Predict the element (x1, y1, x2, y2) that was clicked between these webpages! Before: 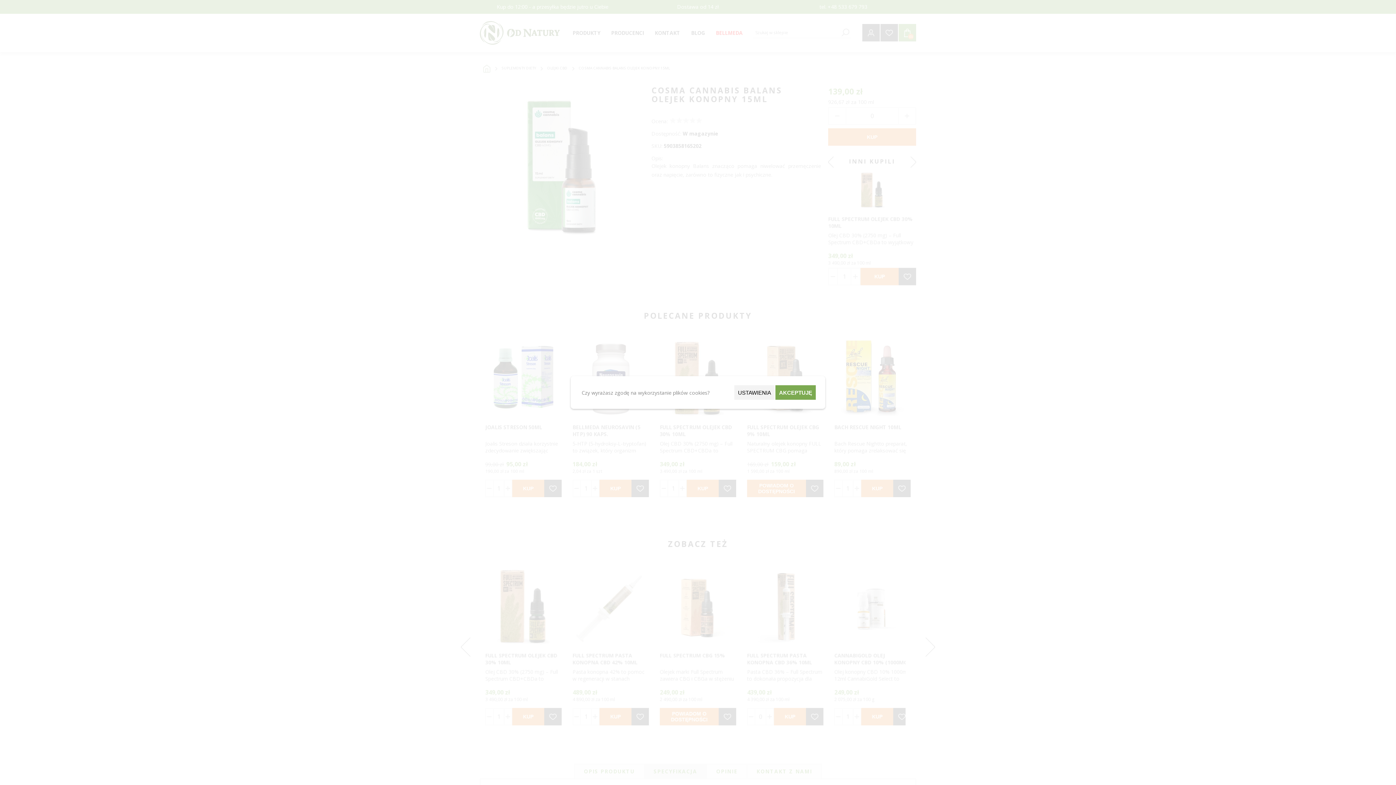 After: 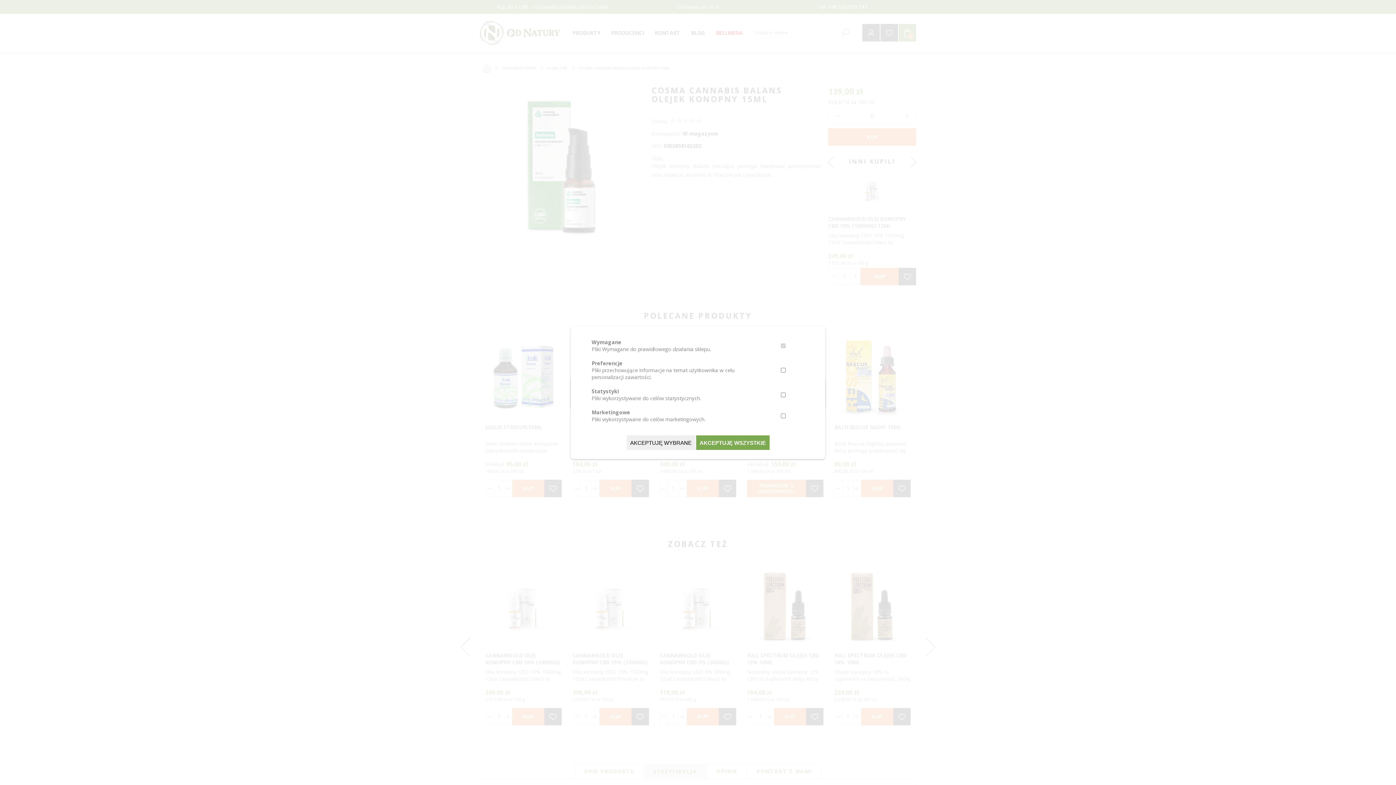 Action: label: USTAWIENIA bbox: (734, 385, 774, 400)